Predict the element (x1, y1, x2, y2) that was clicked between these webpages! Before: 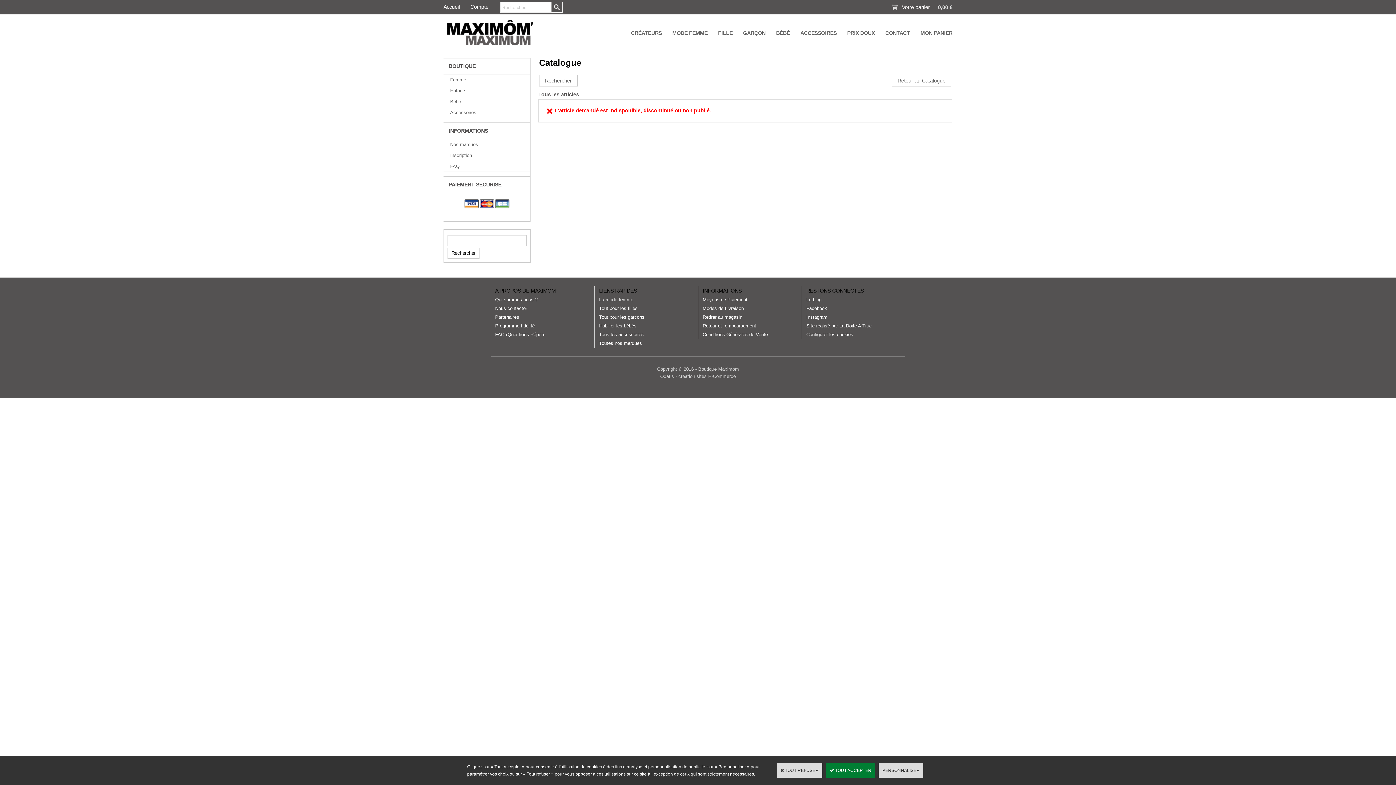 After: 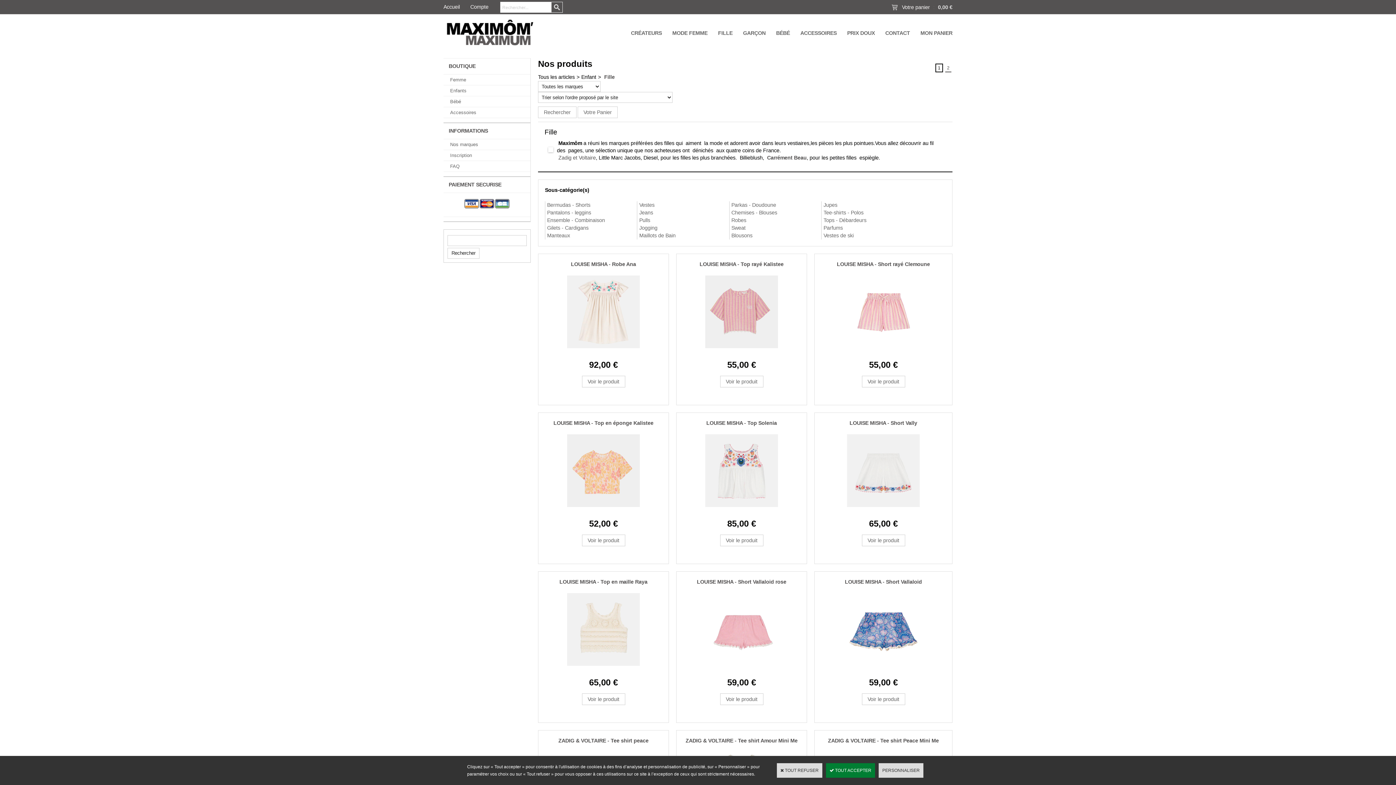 Action: label: Tout pour les filles bbox: (599, 305, 637, 311)